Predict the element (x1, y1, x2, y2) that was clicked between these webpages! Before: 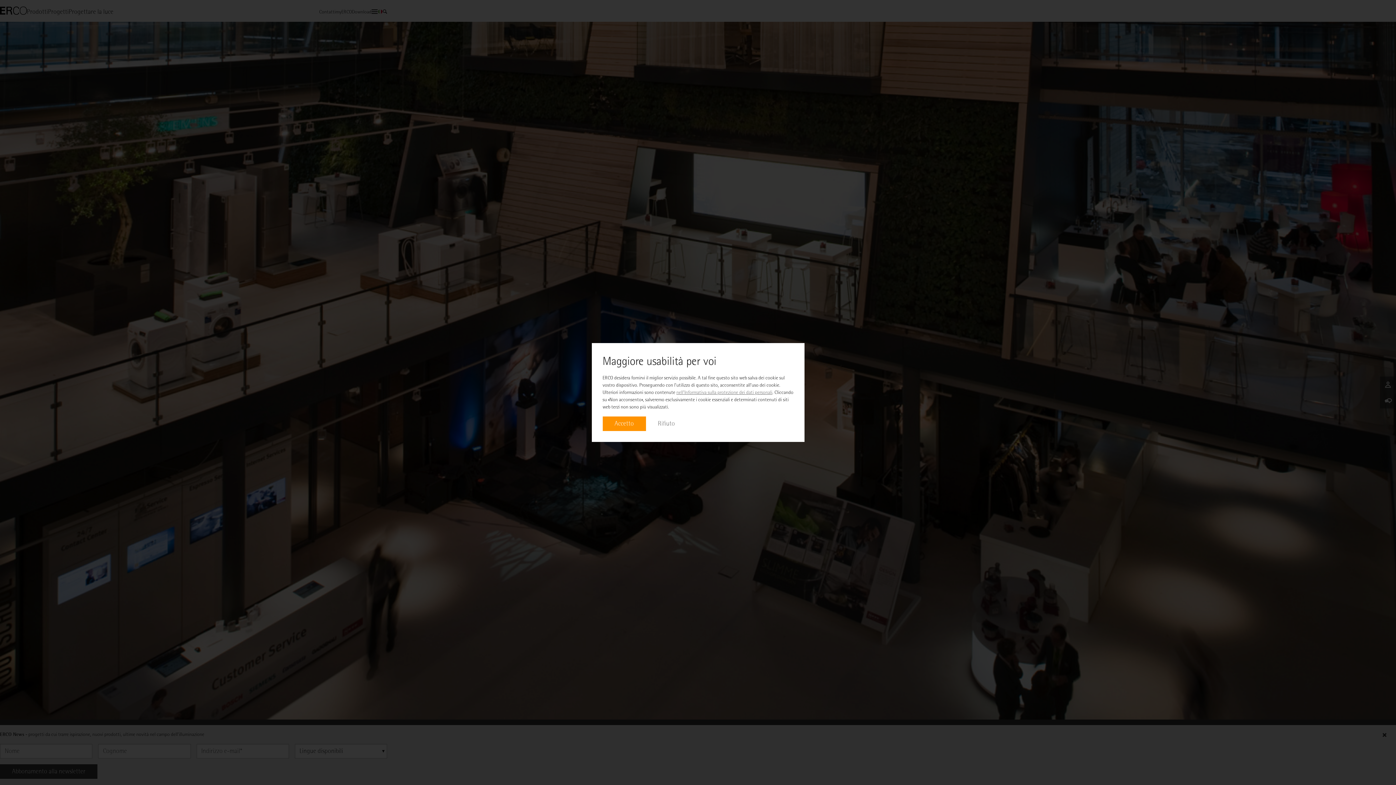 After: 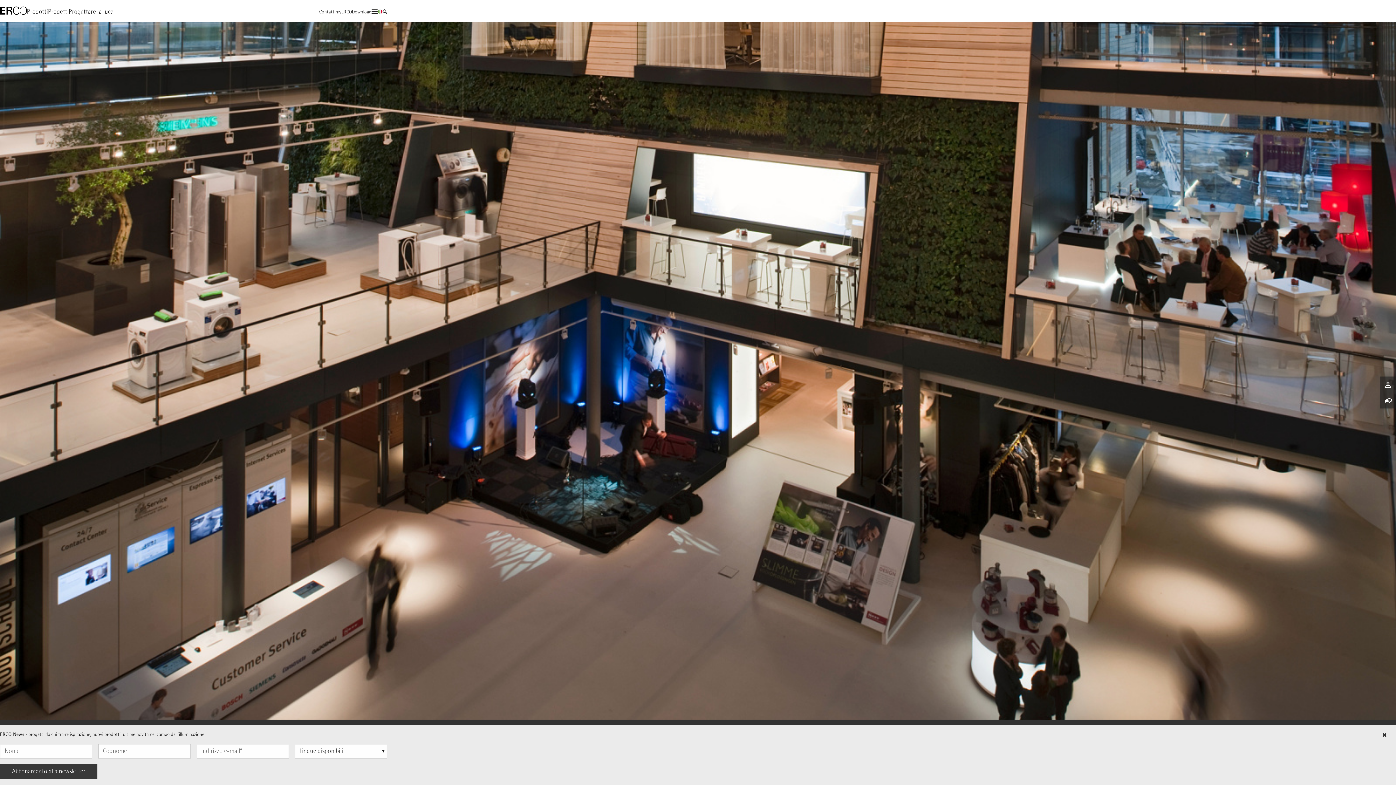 Action: bbox: (646, 416, 687, 431) label: Rifiuto